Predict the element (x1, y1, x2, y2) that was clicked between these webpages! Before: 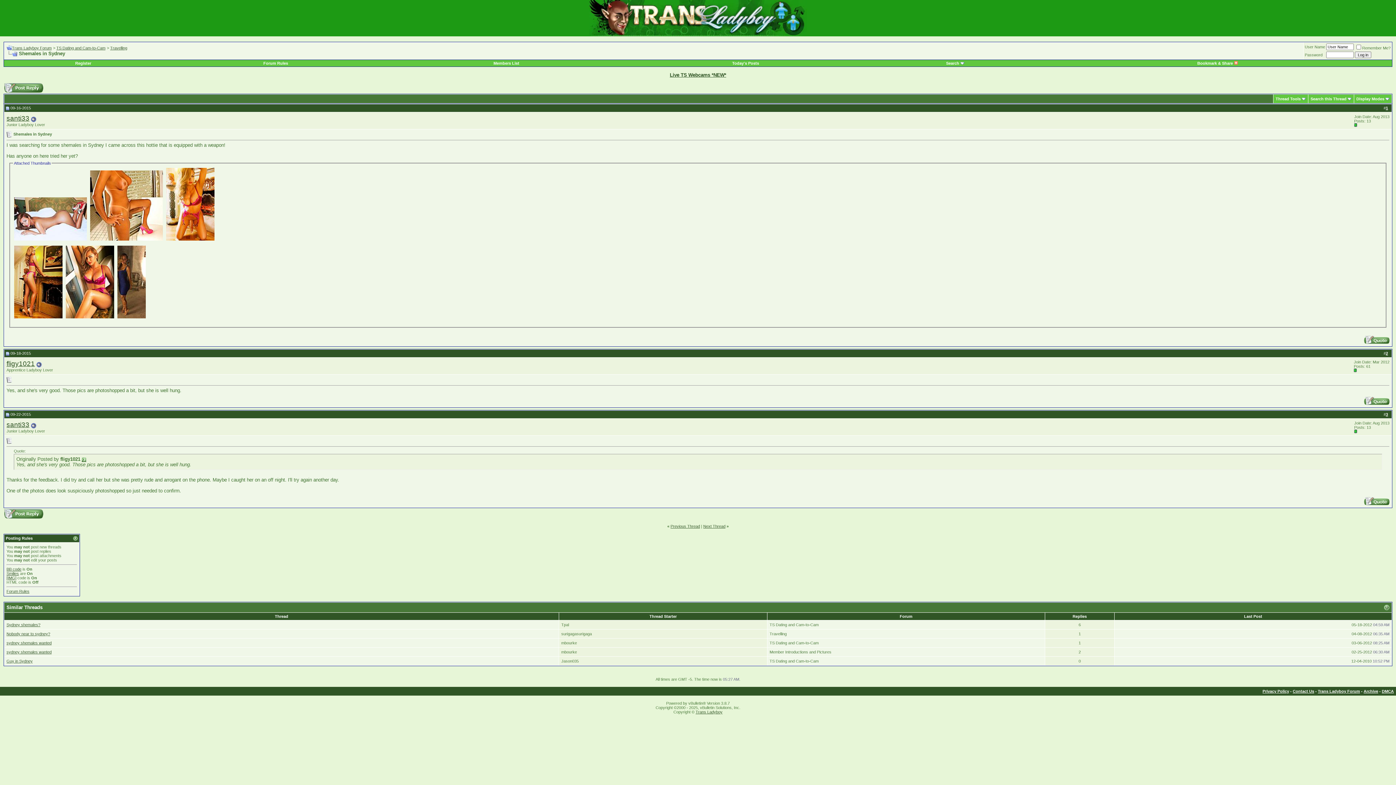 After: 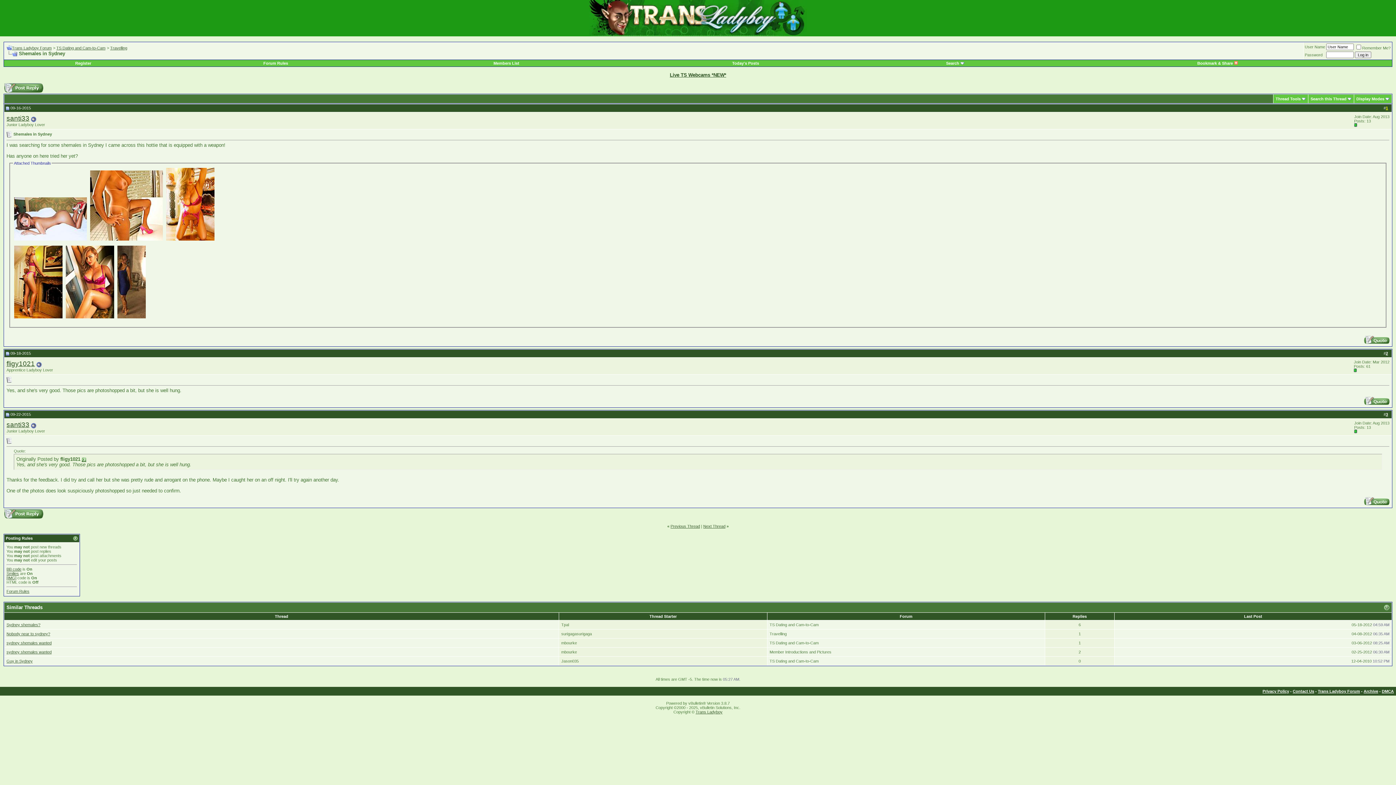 Action: bbox: (1386, 105, 1388, 110) label: 1